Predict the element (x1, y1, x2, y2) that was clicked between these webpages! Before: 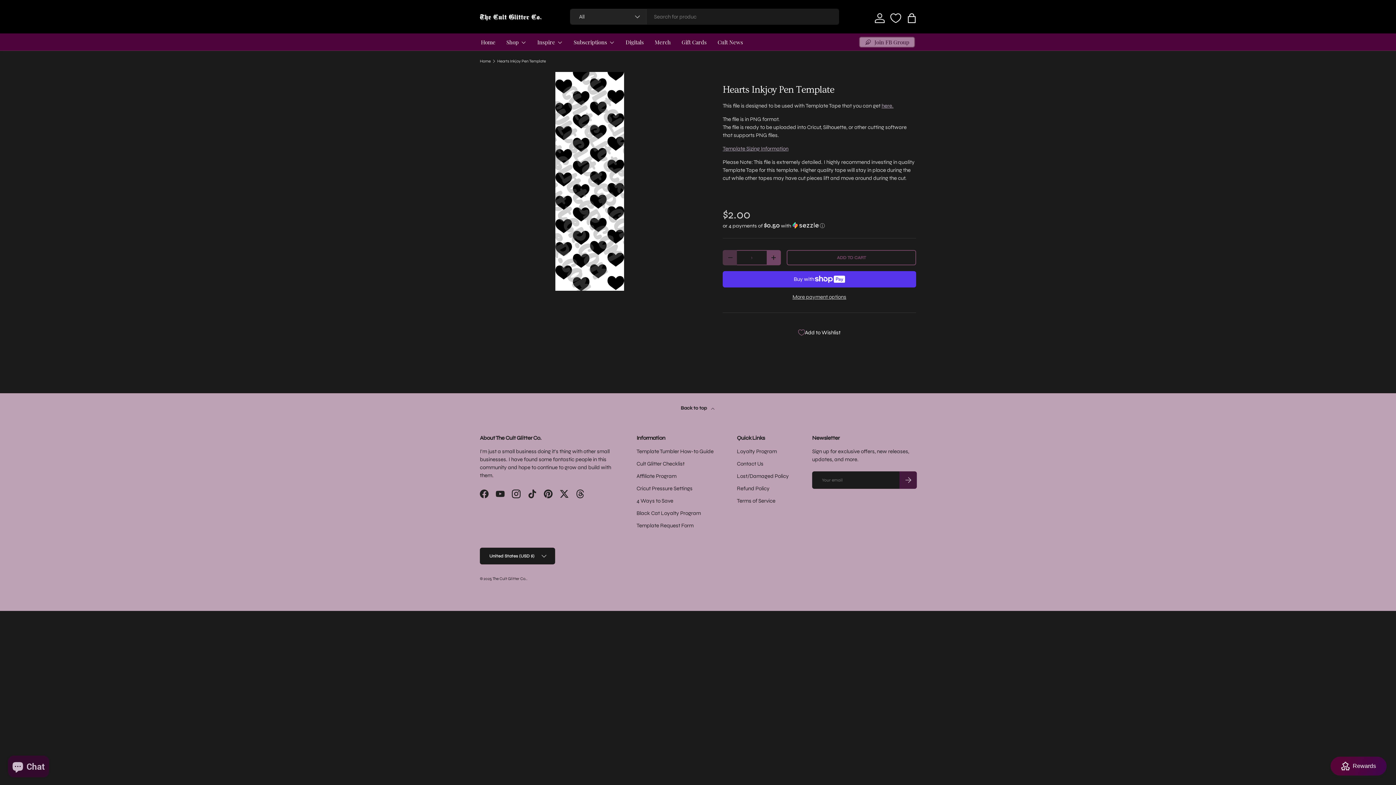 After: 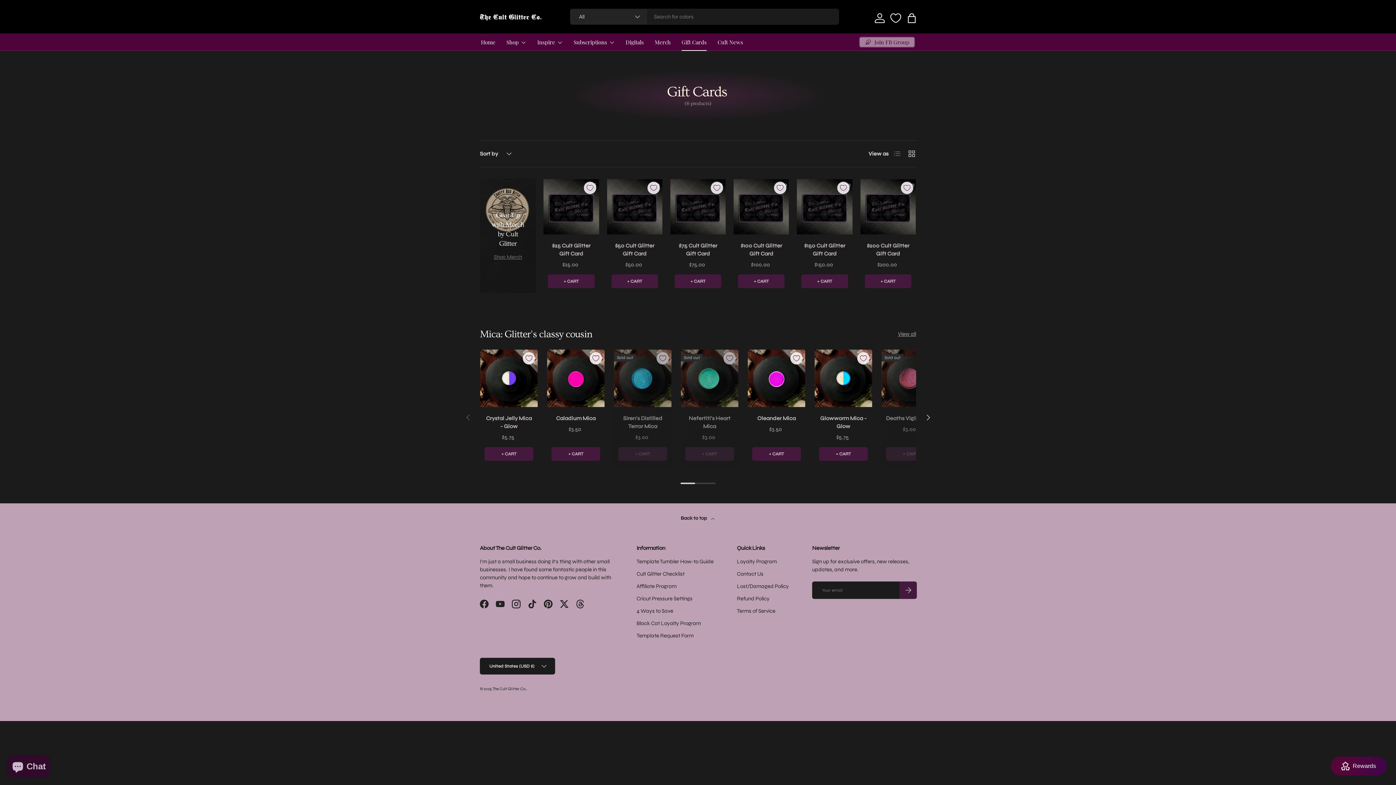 Action: label: Gift Cards bbox: (681, 33, 706, 50)